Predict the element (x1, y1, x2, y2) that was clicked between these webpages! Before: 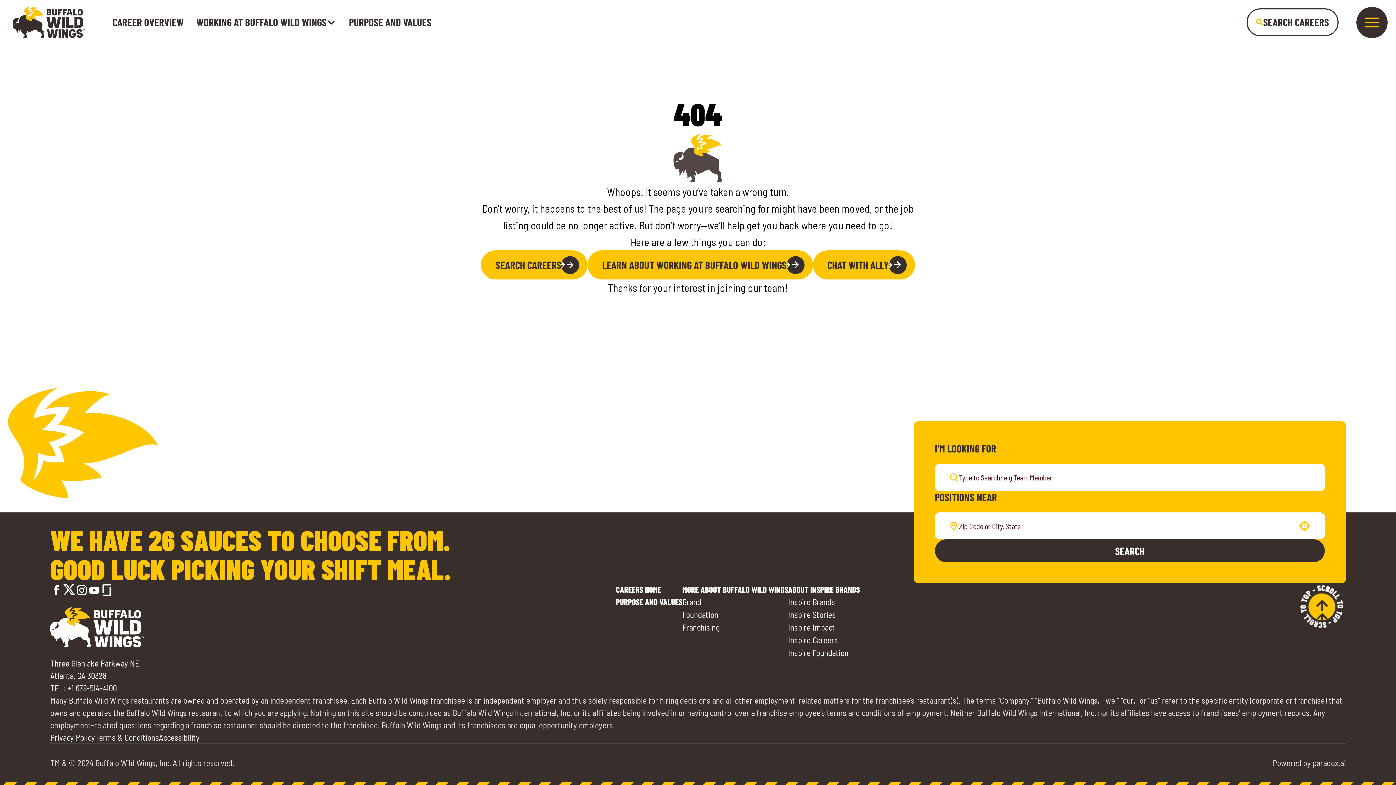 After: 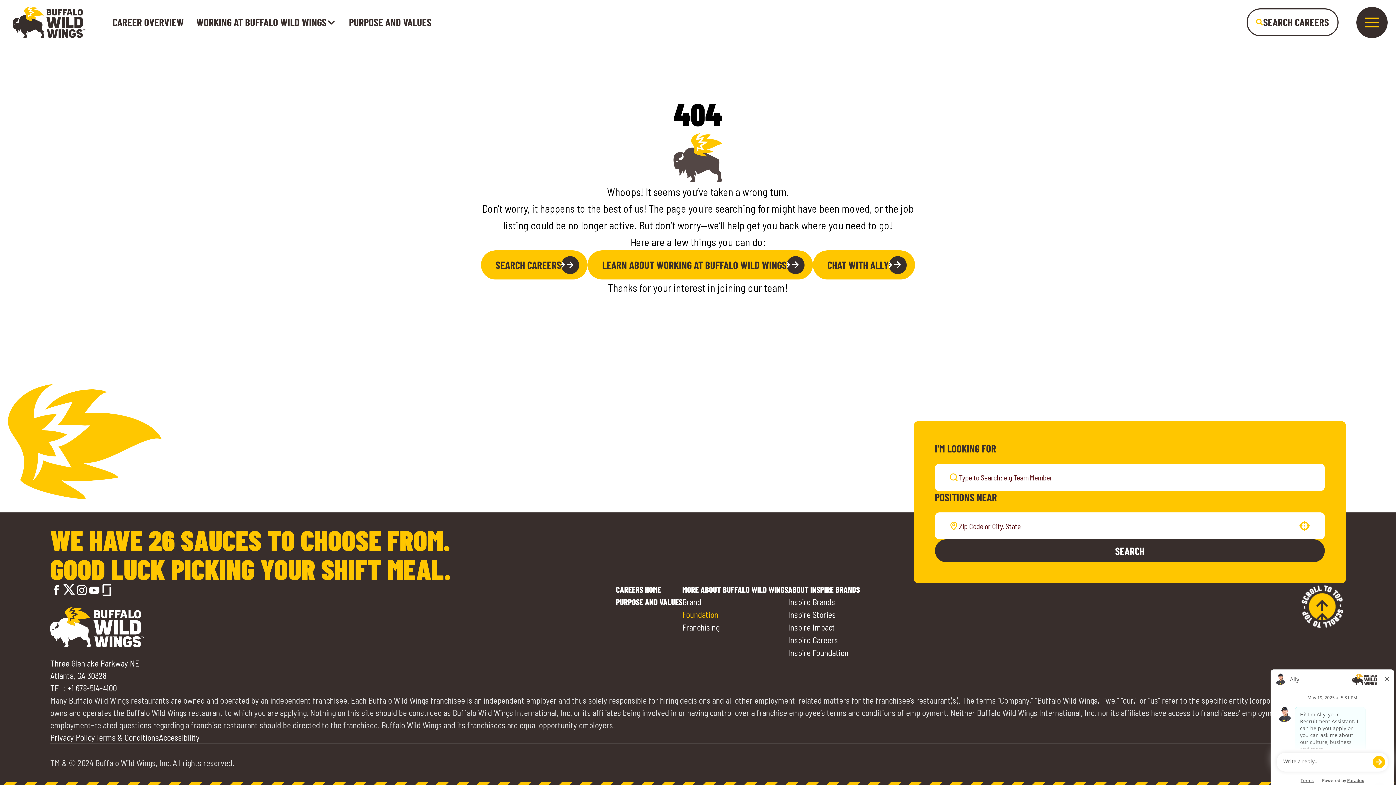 Action: label: Go to Buffalo Wild Wings' Foundation (opens in a new tab) bbox: (682, 609, 718, 619)